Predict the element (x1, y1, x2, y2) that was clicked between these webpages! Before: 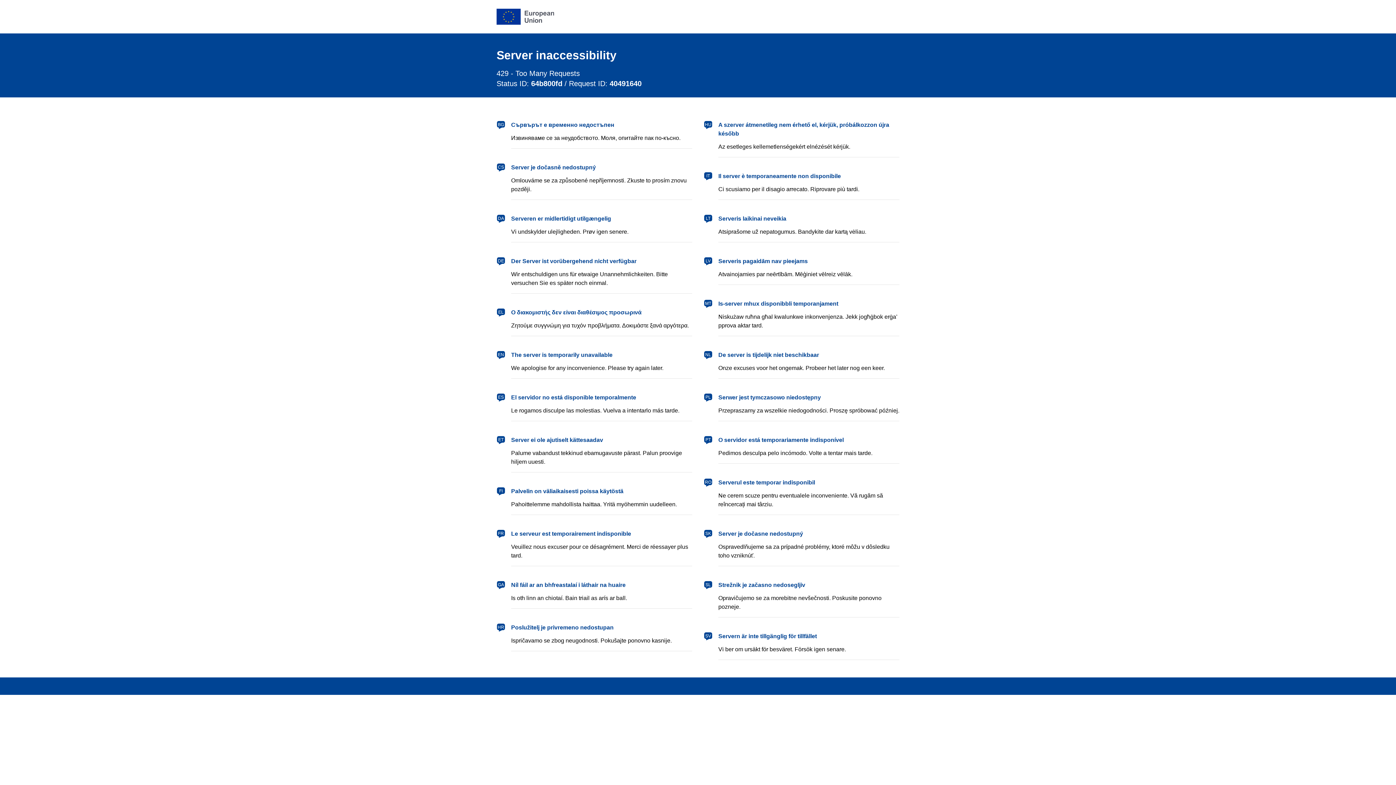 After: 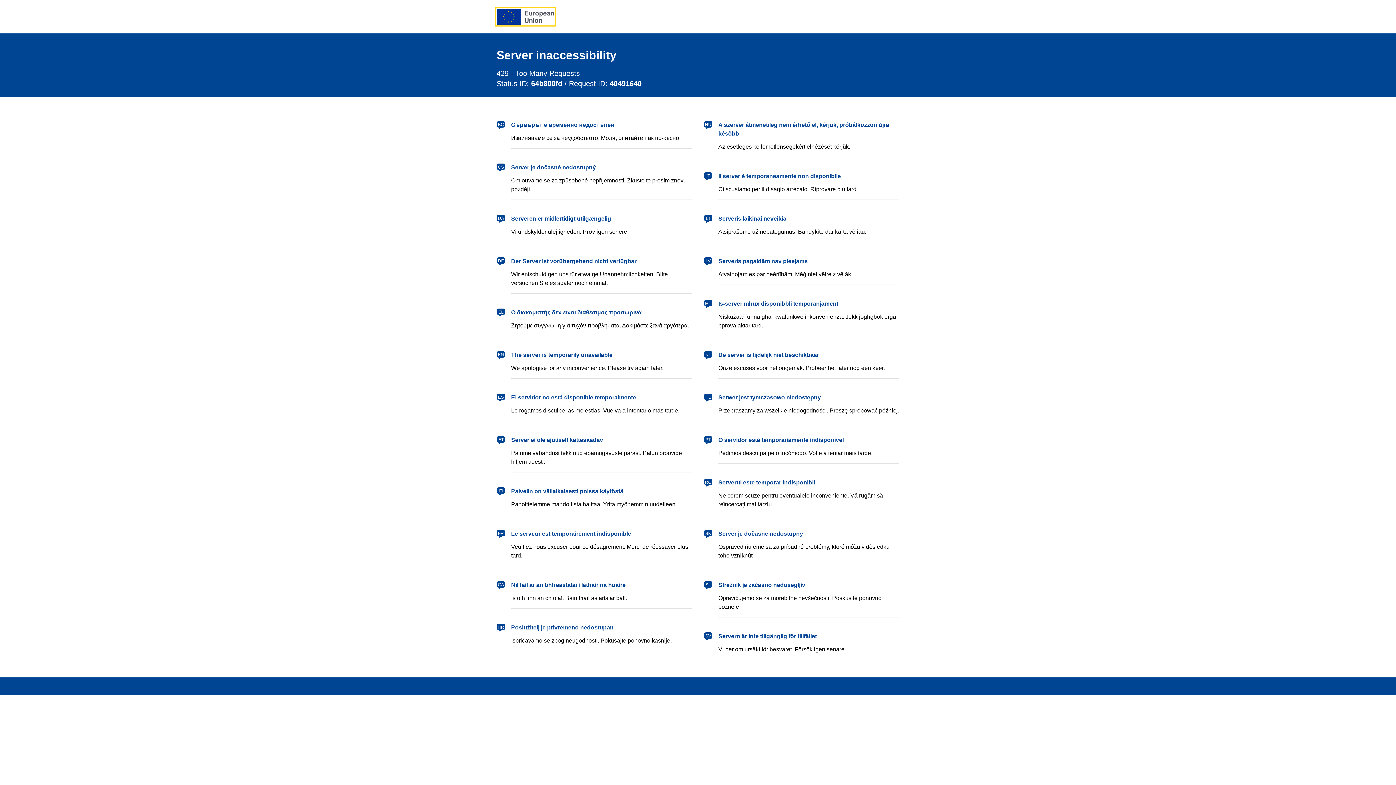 Action: label: European Union bbox: (496, 8, 554, 24)